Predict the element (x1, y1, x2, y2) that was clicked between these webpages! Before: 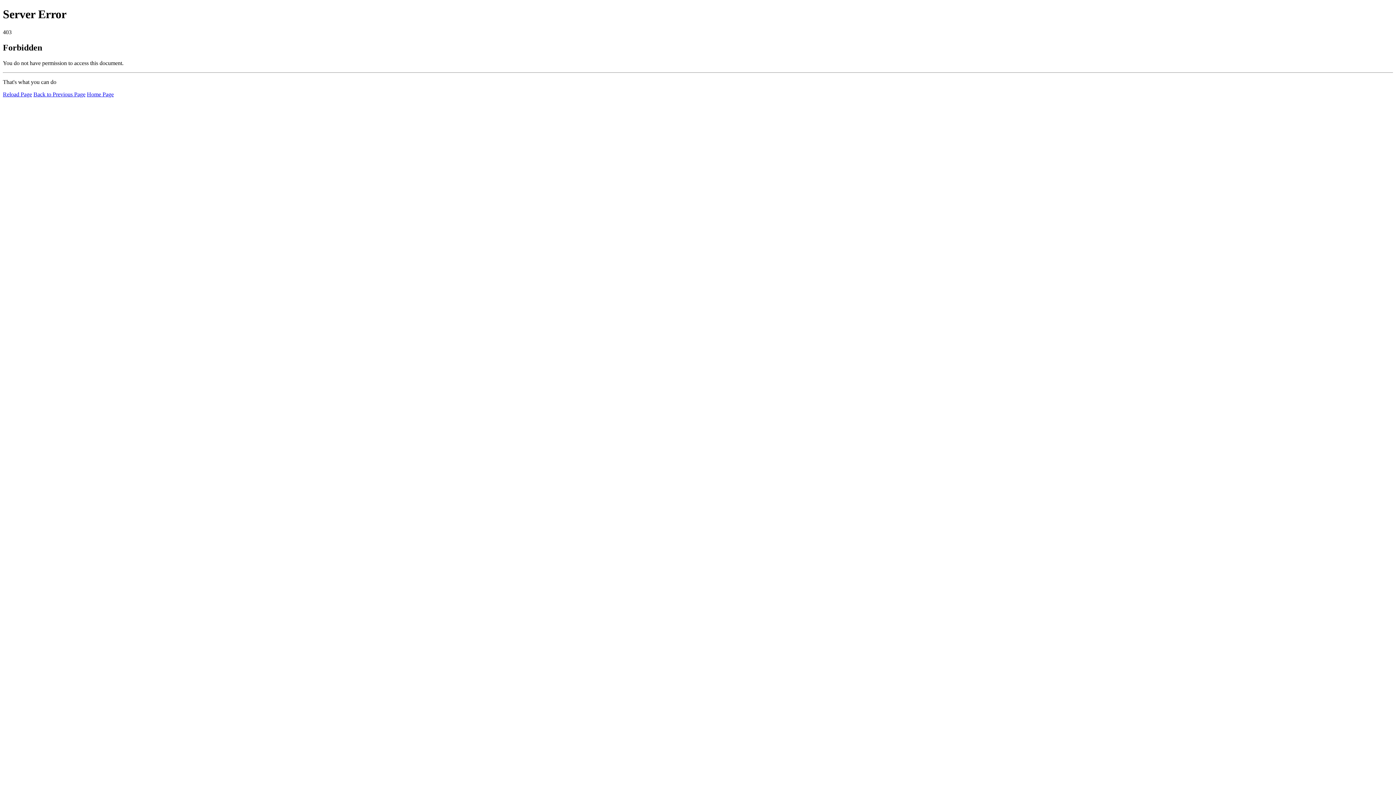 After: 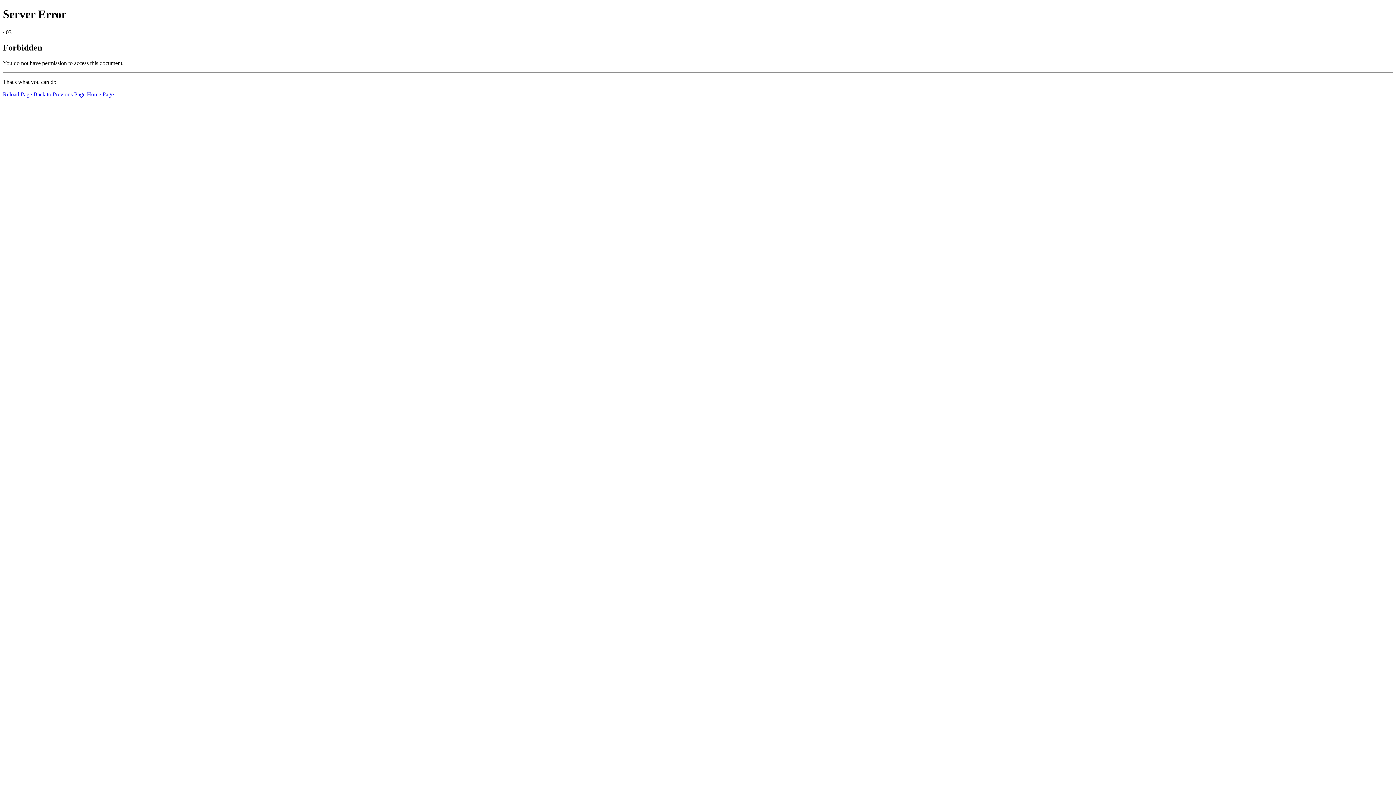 Action: label: Reload Page bbox: (2, 91, 32, 97)